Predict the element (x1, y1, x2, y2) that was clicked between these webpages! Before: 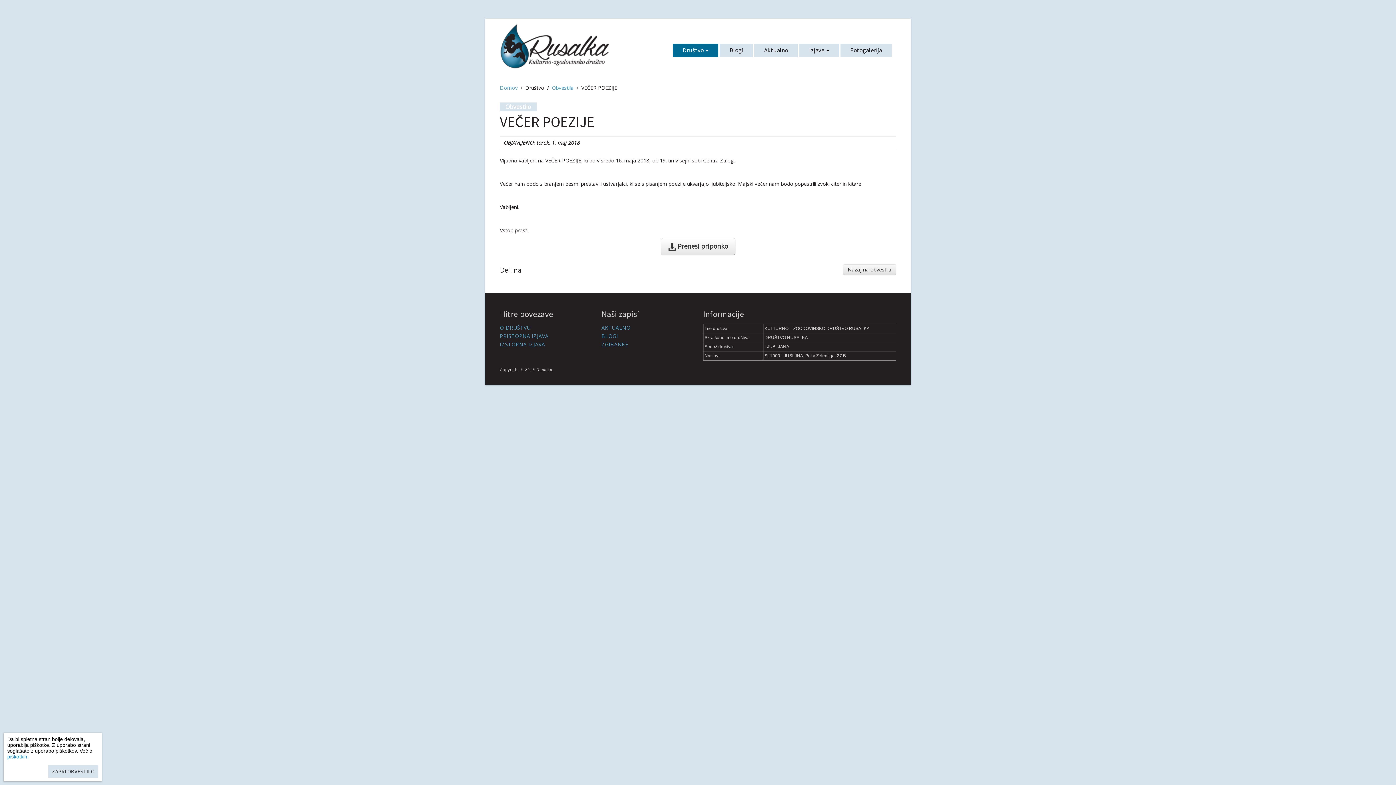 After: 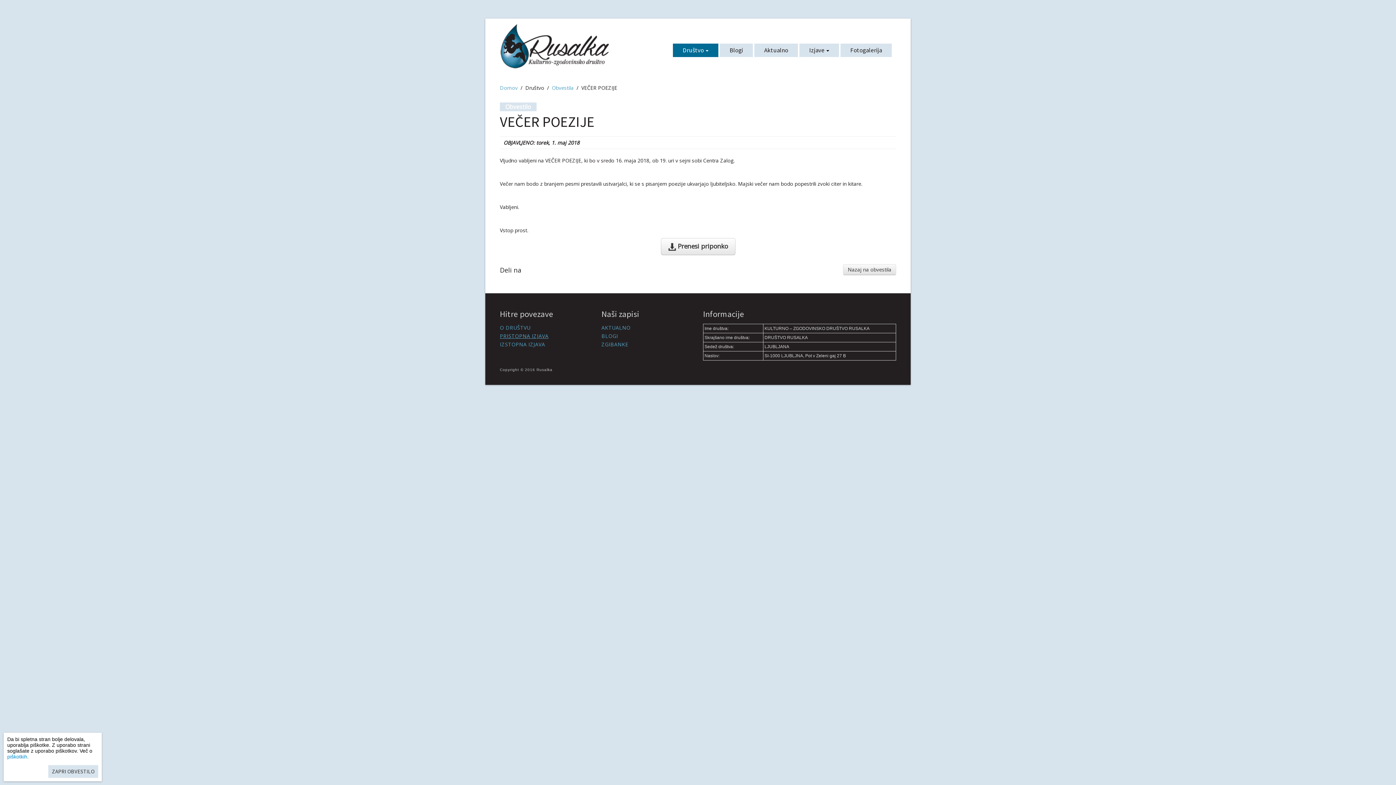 Action: label: PRISTOPNA IZJAVA bbox: (500, 332, 548, 339)